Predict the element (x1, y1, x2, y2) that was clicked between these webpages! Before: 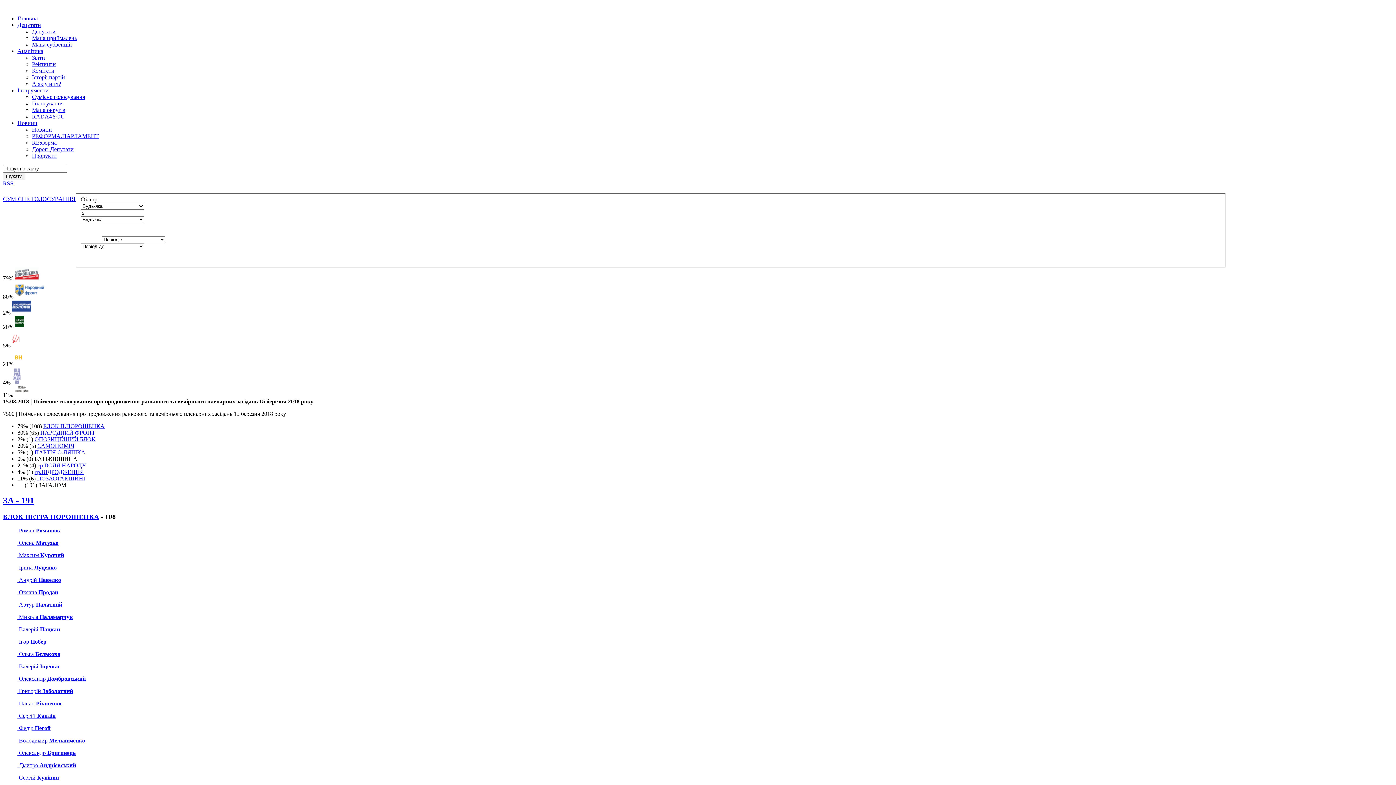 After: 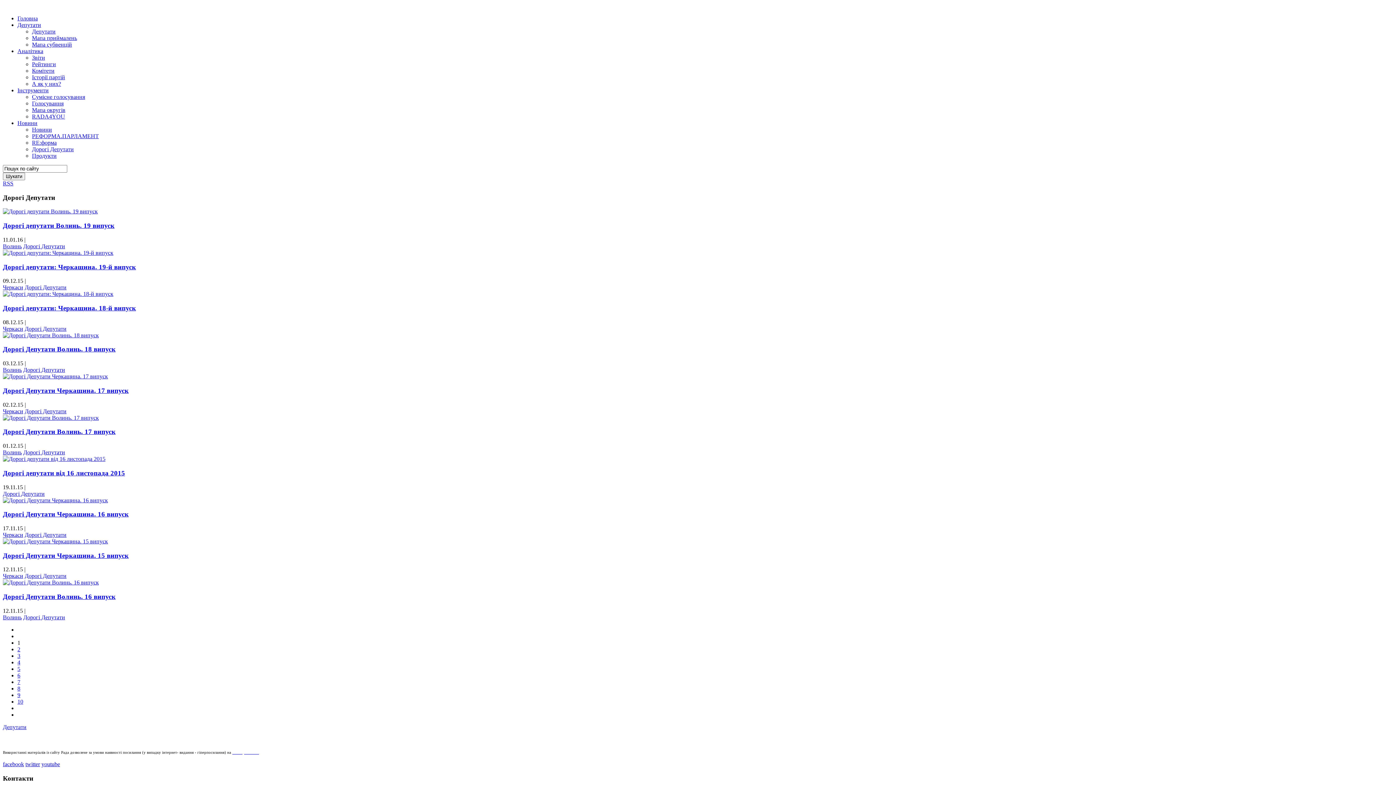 Action: label: Дорогі Депутати bbox: (32, 146, 73, 152)